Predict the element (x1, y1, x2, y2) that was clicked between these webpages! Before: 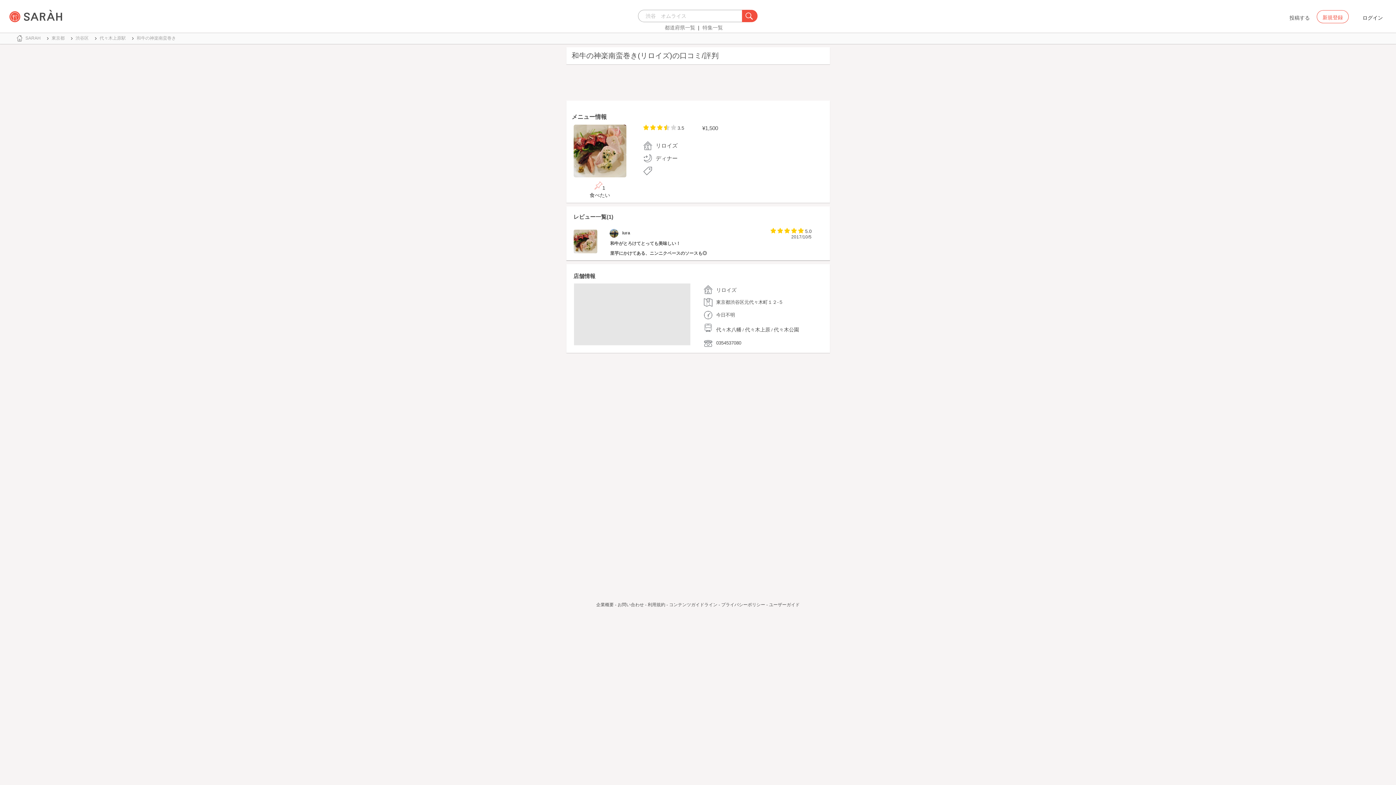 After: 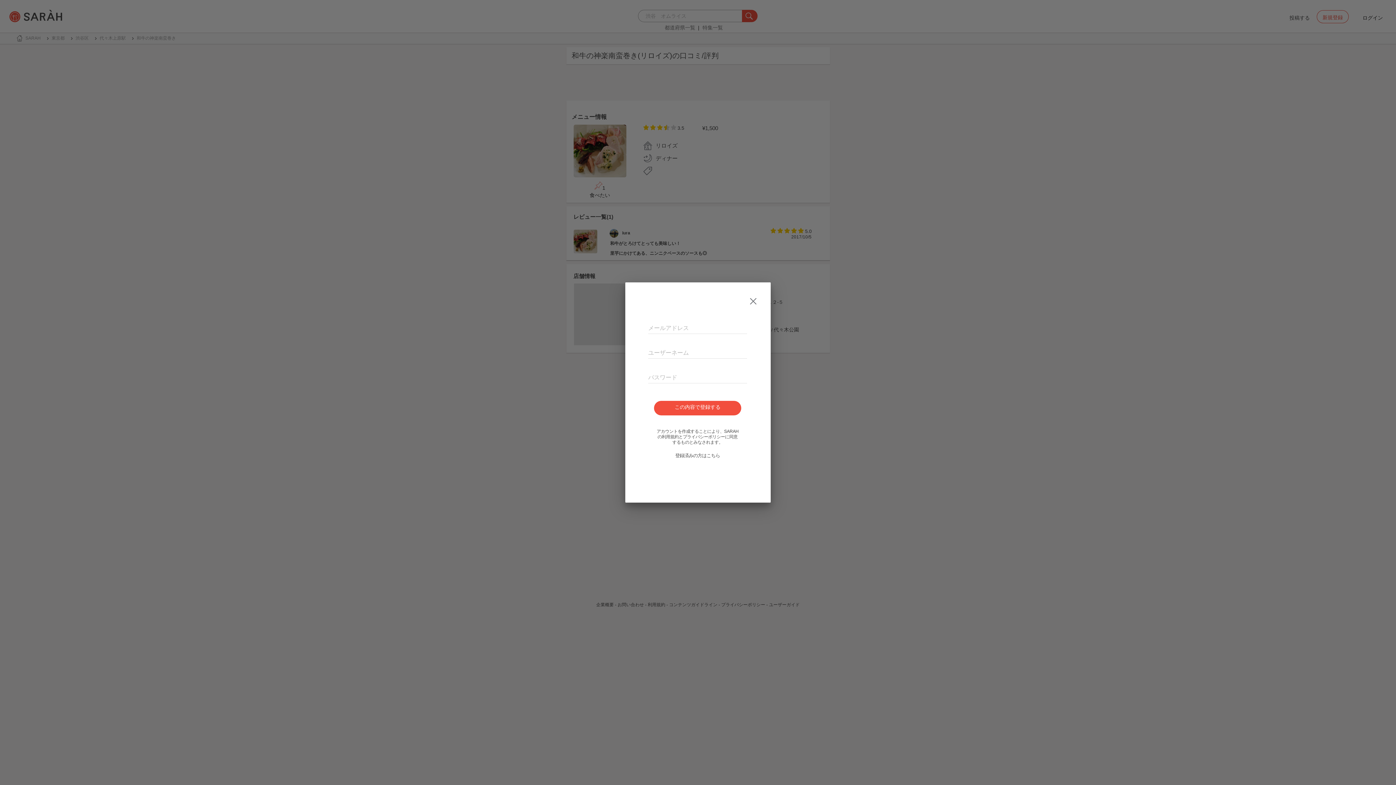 Action: bbox: (1317, 10, 1349, 23) label: 新規登録